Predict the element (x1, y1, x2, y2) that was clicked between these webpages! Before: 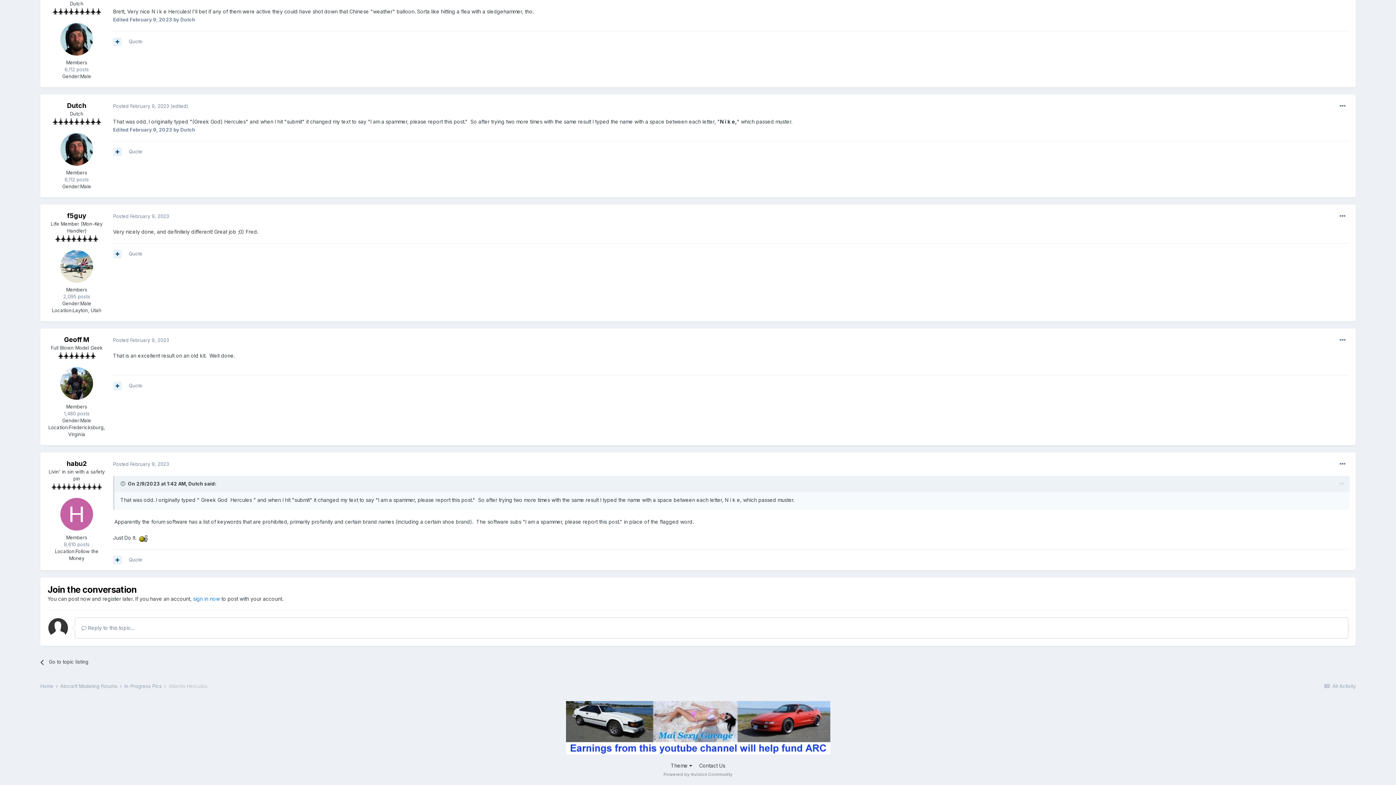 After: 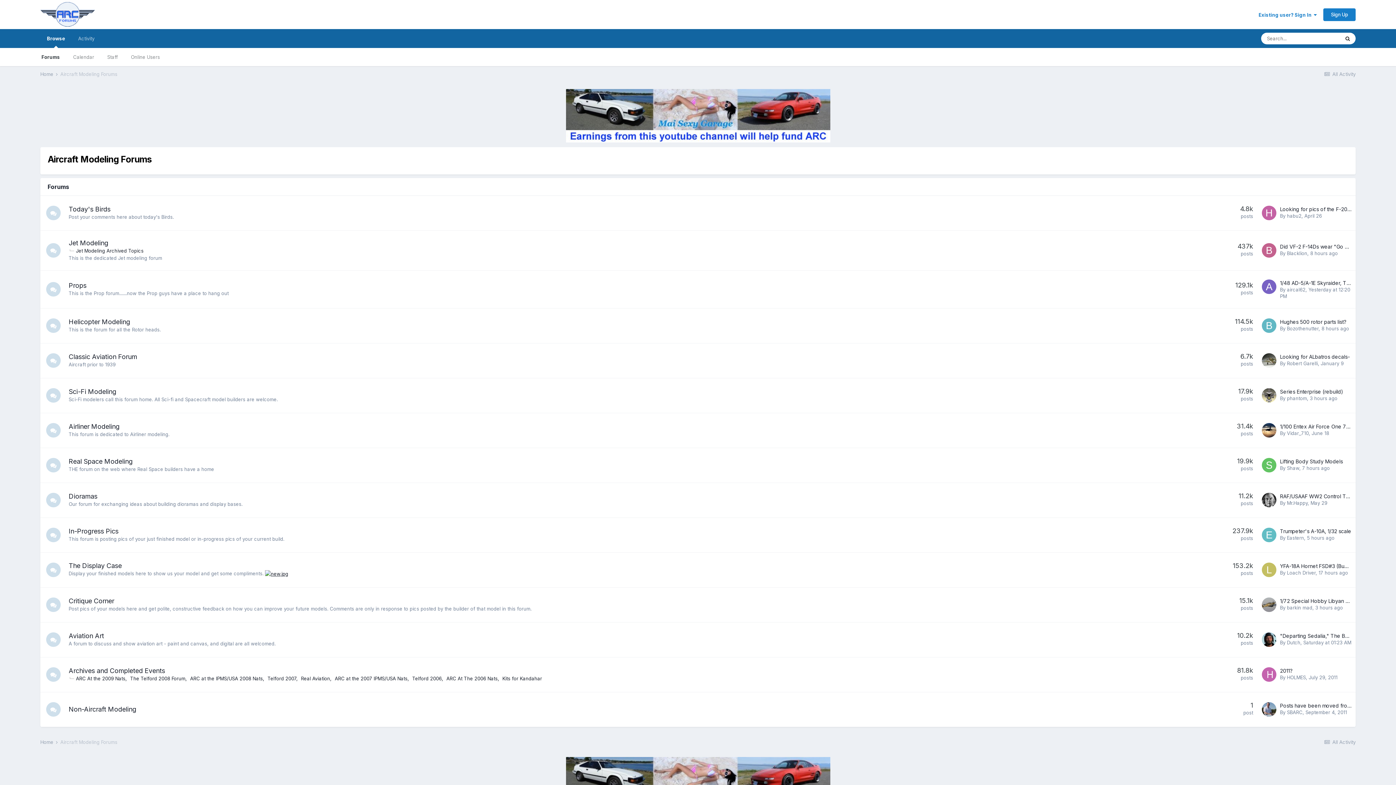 Action: bbox: (60, 683, 122, 689) label: Aircraft Modeling Forums 